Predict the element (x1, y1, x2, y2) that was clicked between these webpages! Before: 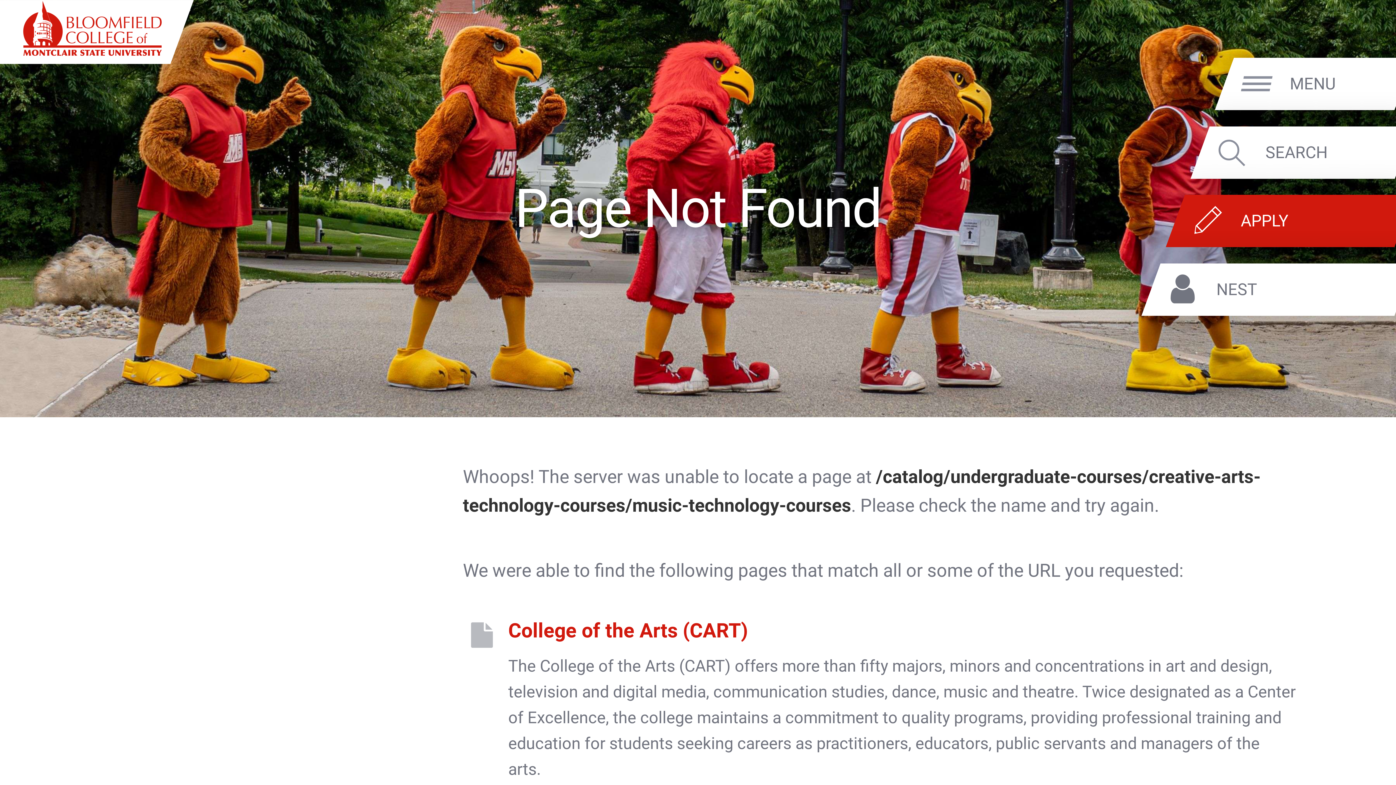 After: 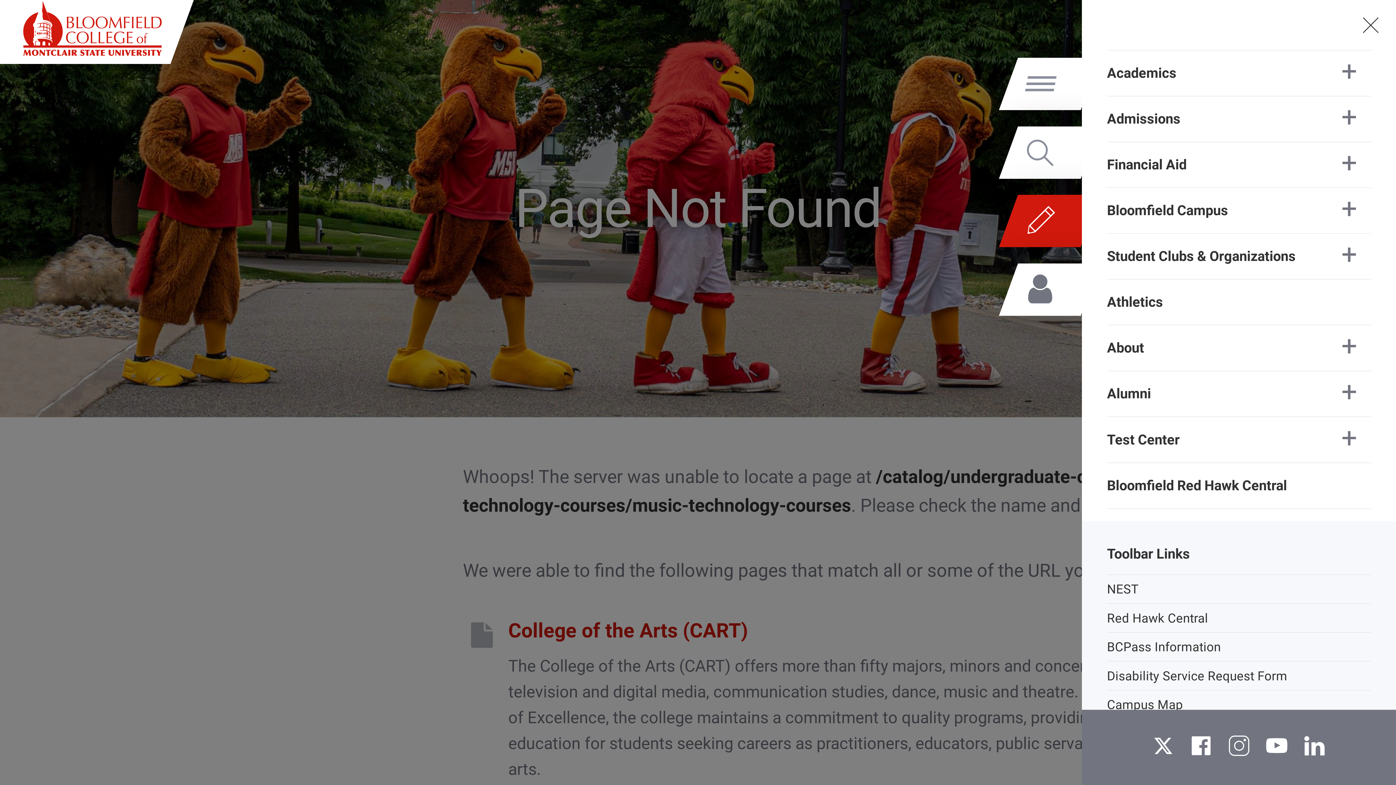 Action: label: MENU bbox: (1290, 74, 1388, 93)